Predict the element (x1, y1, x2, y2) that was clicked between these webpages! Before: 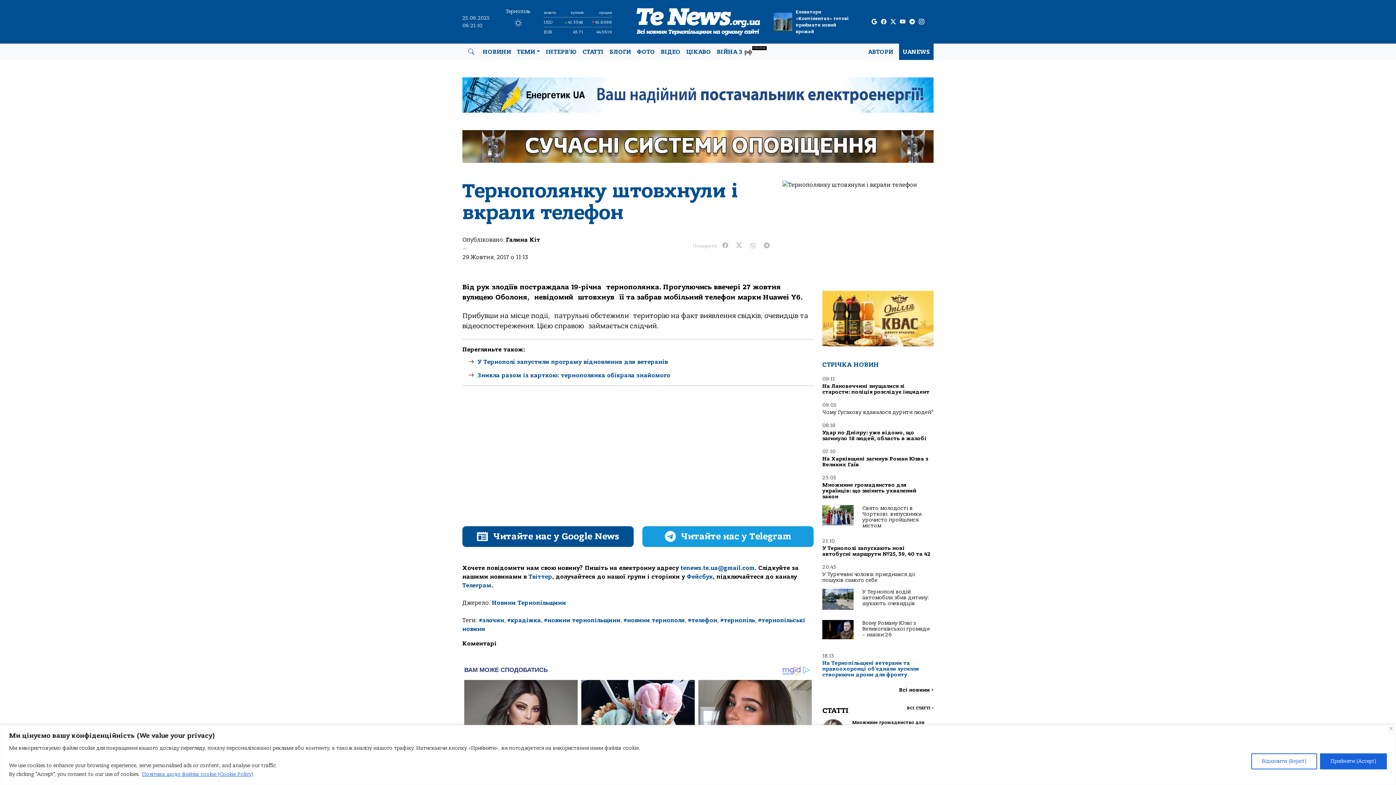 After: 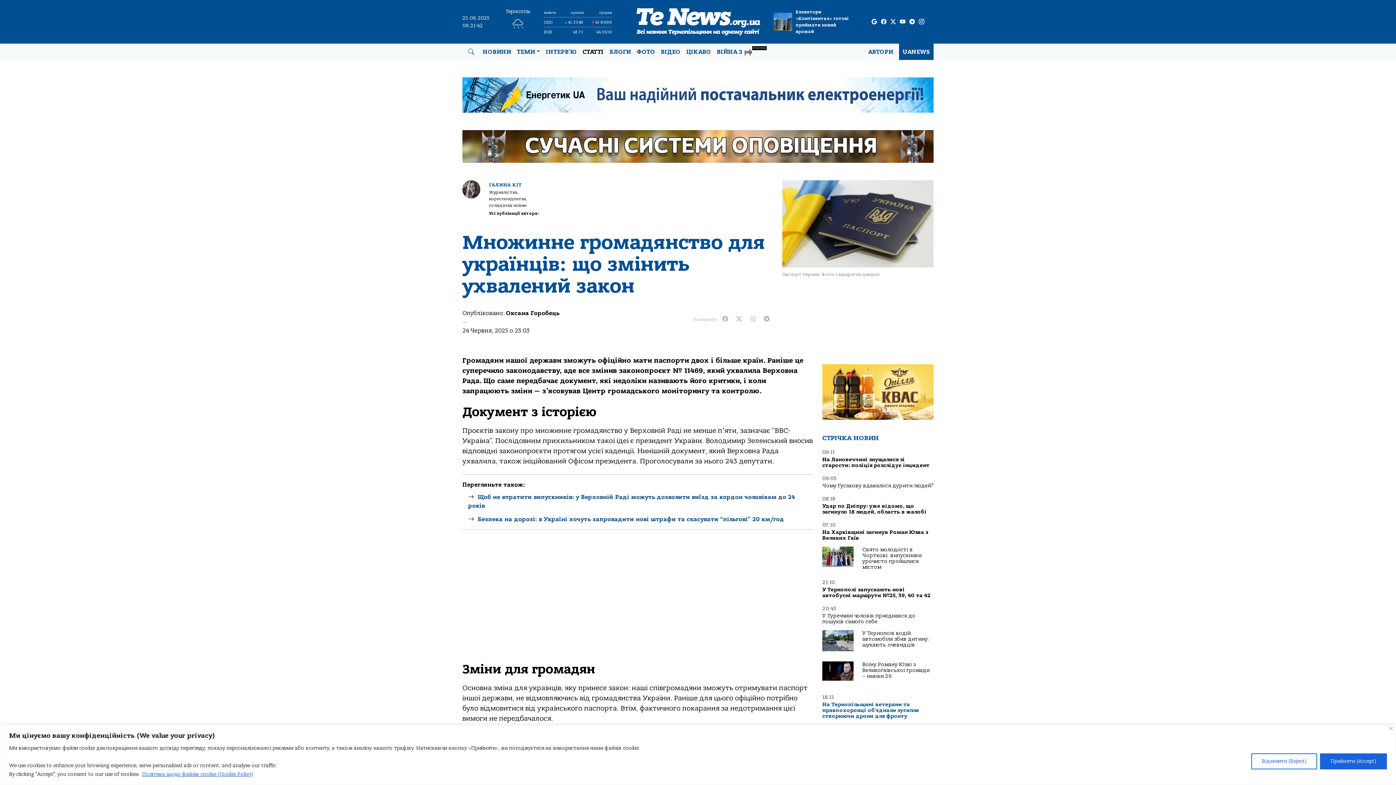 Action: bbox: (822, 482, 916, 500) label: Множинне громадянство для українцiв: що змiнить ухвалений закон